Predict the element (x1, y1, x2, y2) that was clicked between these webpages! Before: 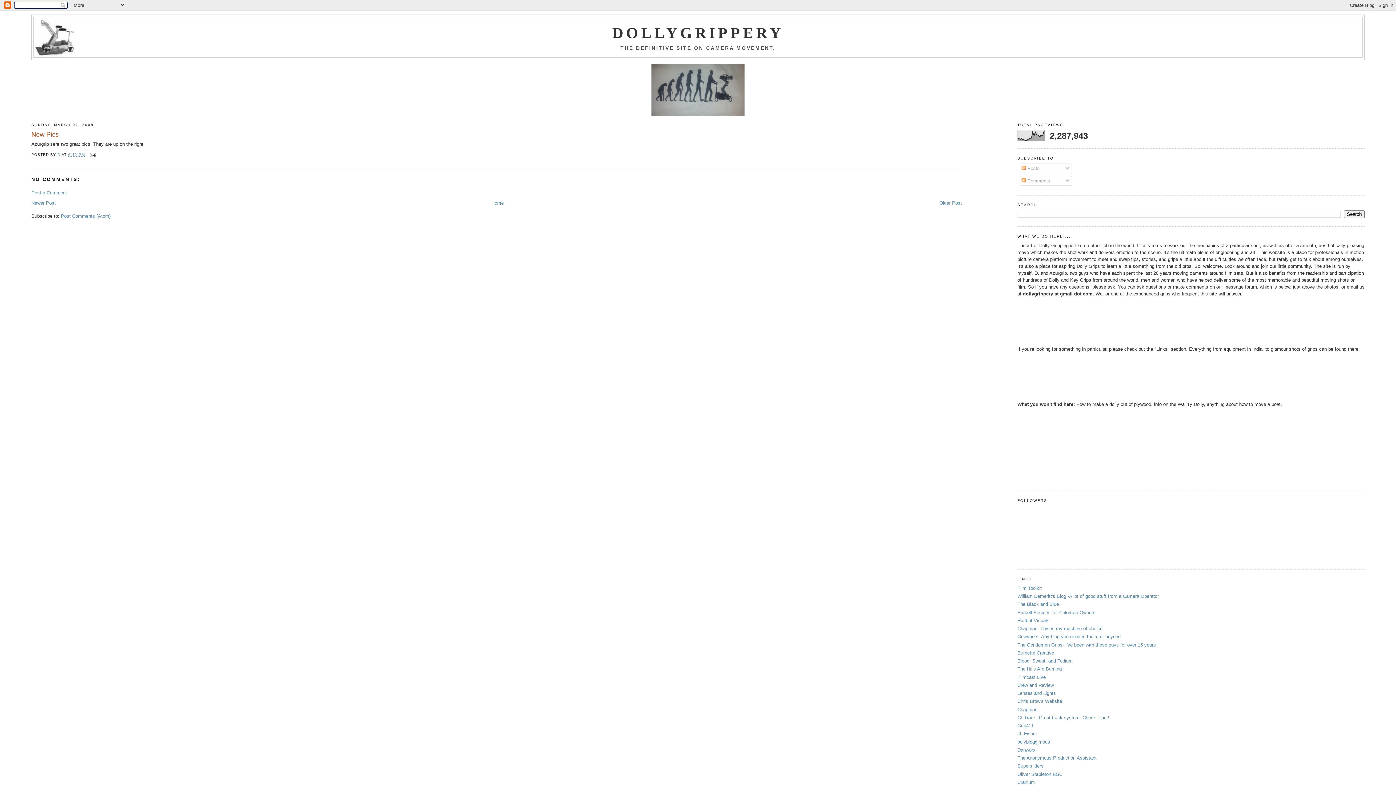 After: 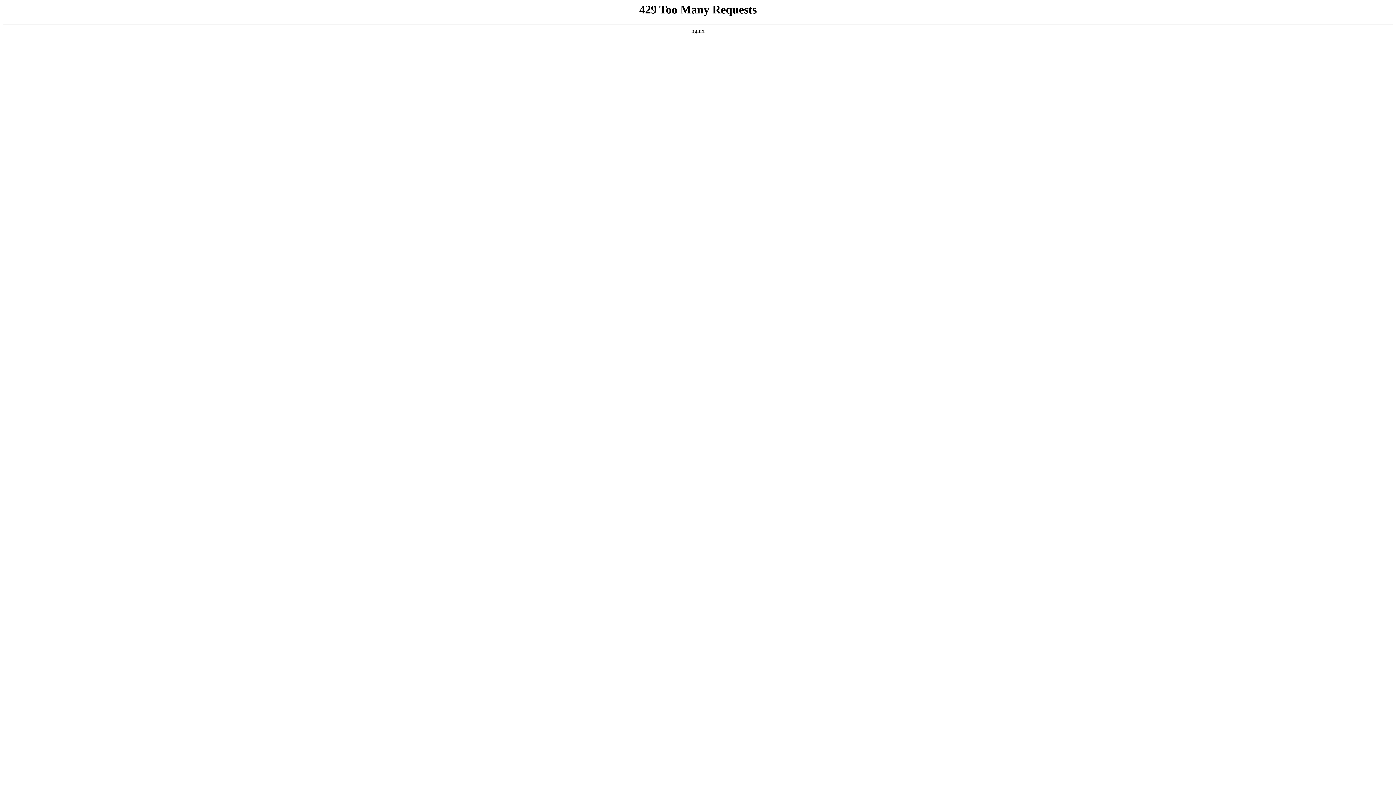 Action: bbox: (1017, 707, 1037, 712) label: Chapman